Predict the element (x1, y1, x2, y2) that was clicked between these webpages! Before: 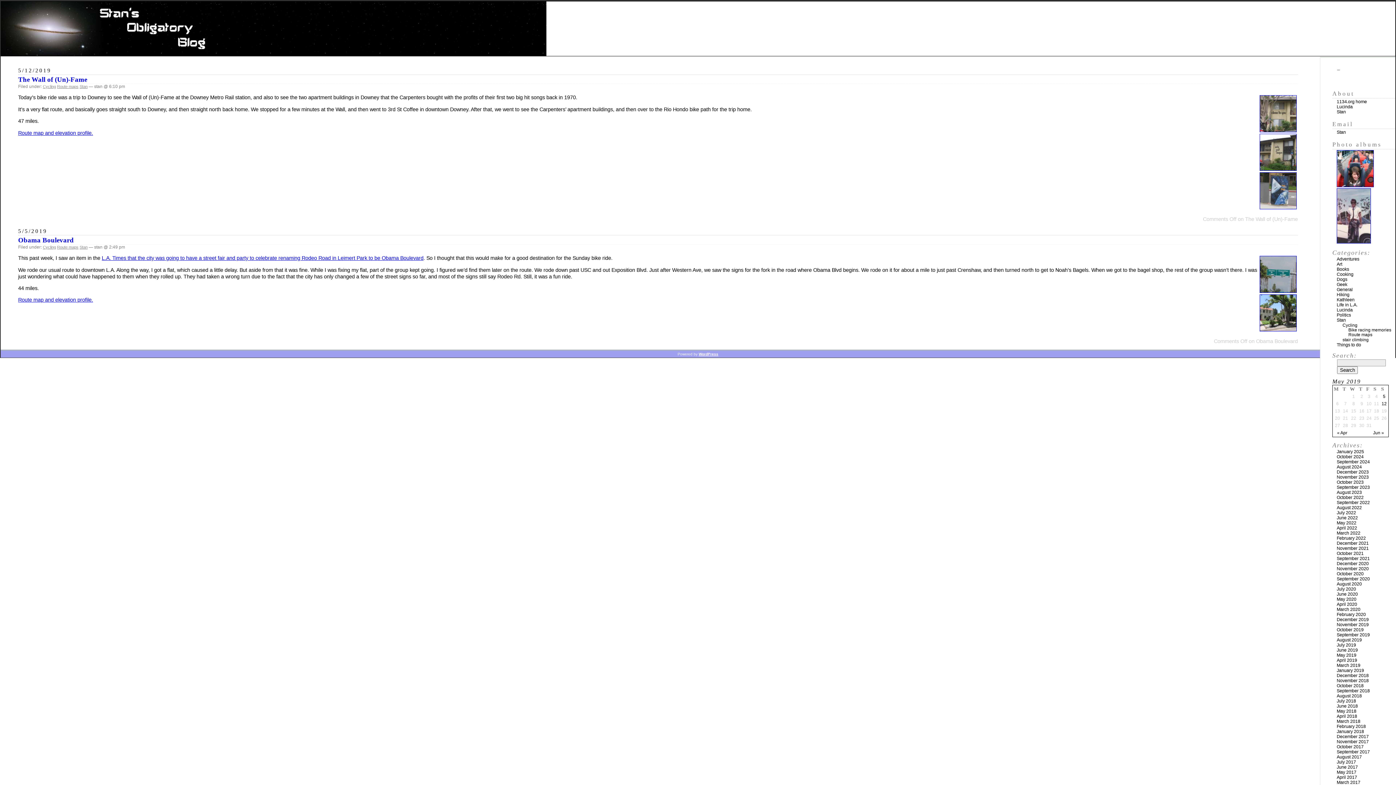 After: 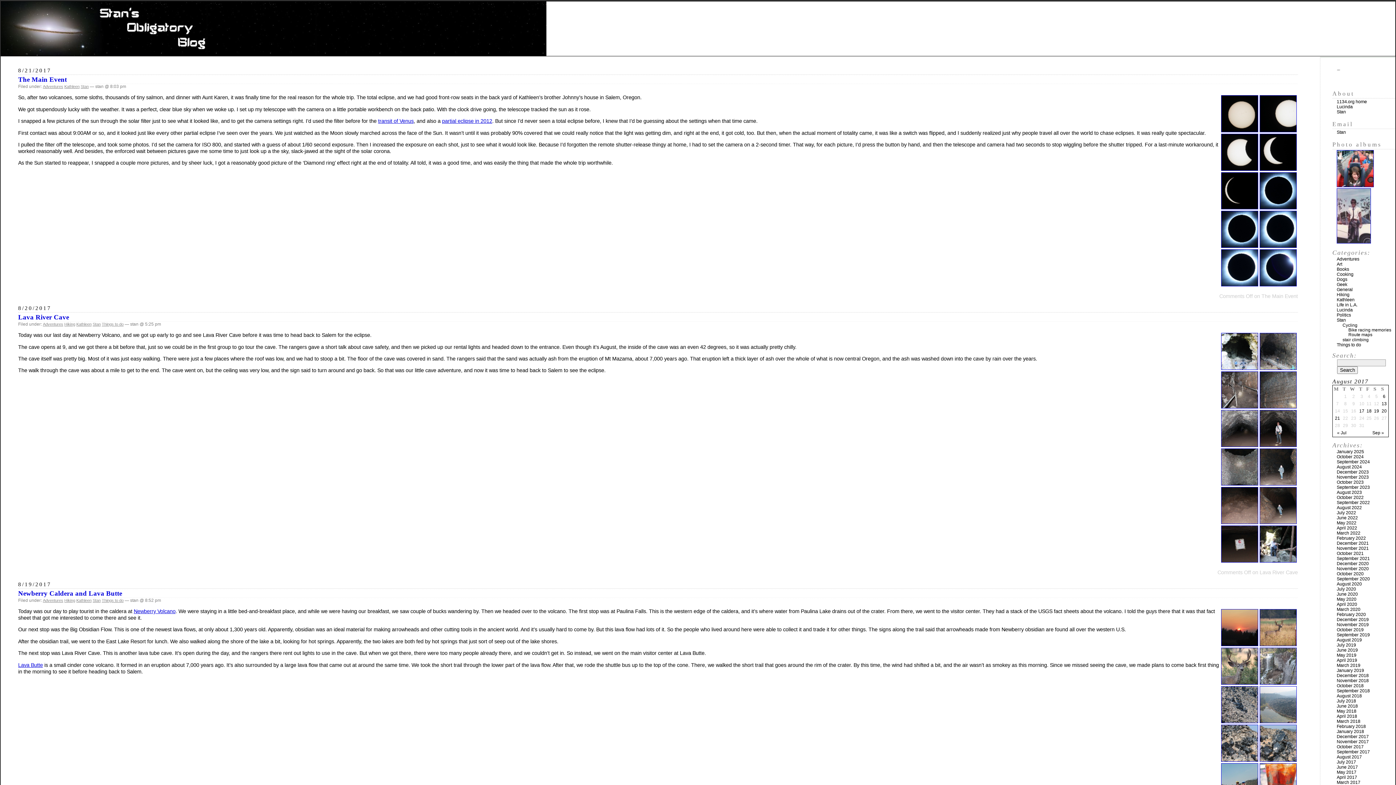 Action: bbox: (1337, 754, 1362, 760) label: August 2017